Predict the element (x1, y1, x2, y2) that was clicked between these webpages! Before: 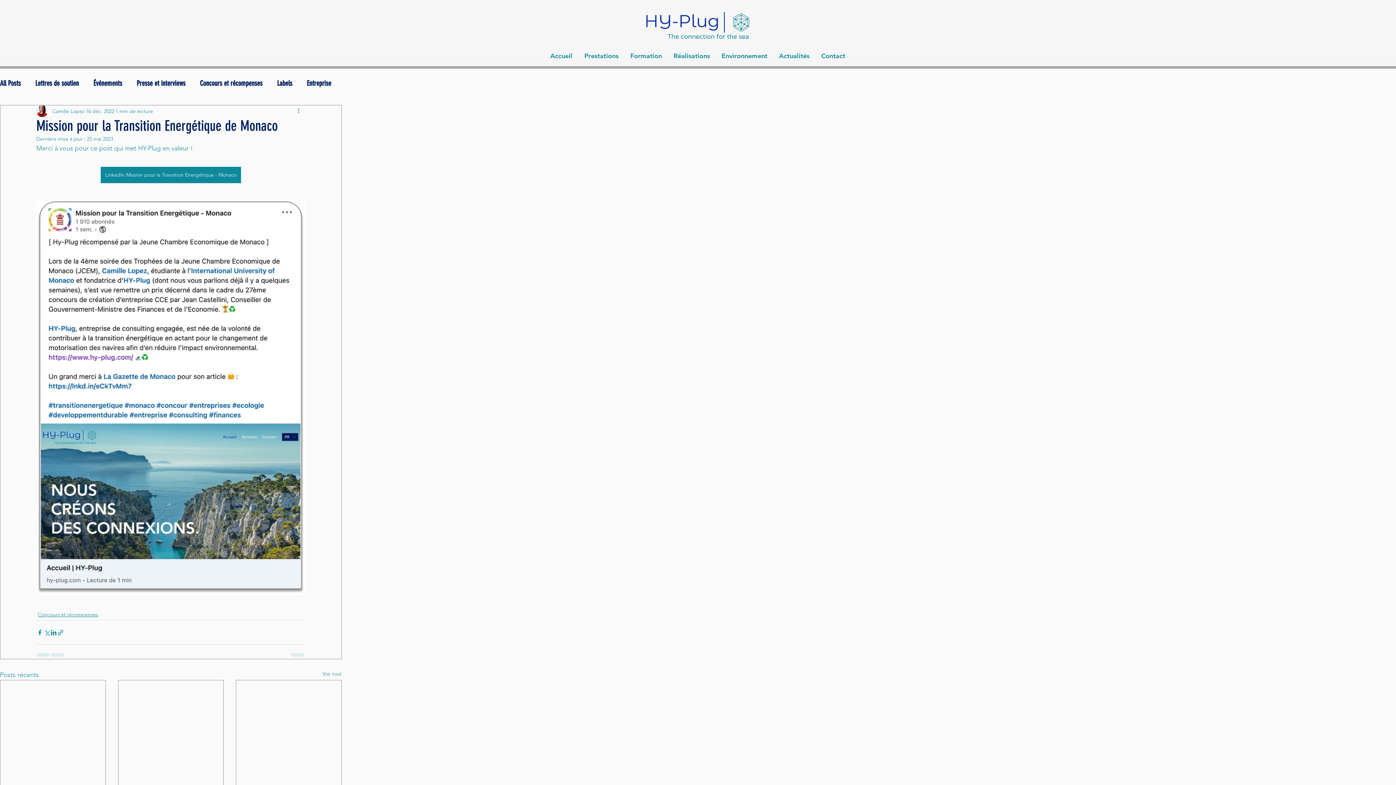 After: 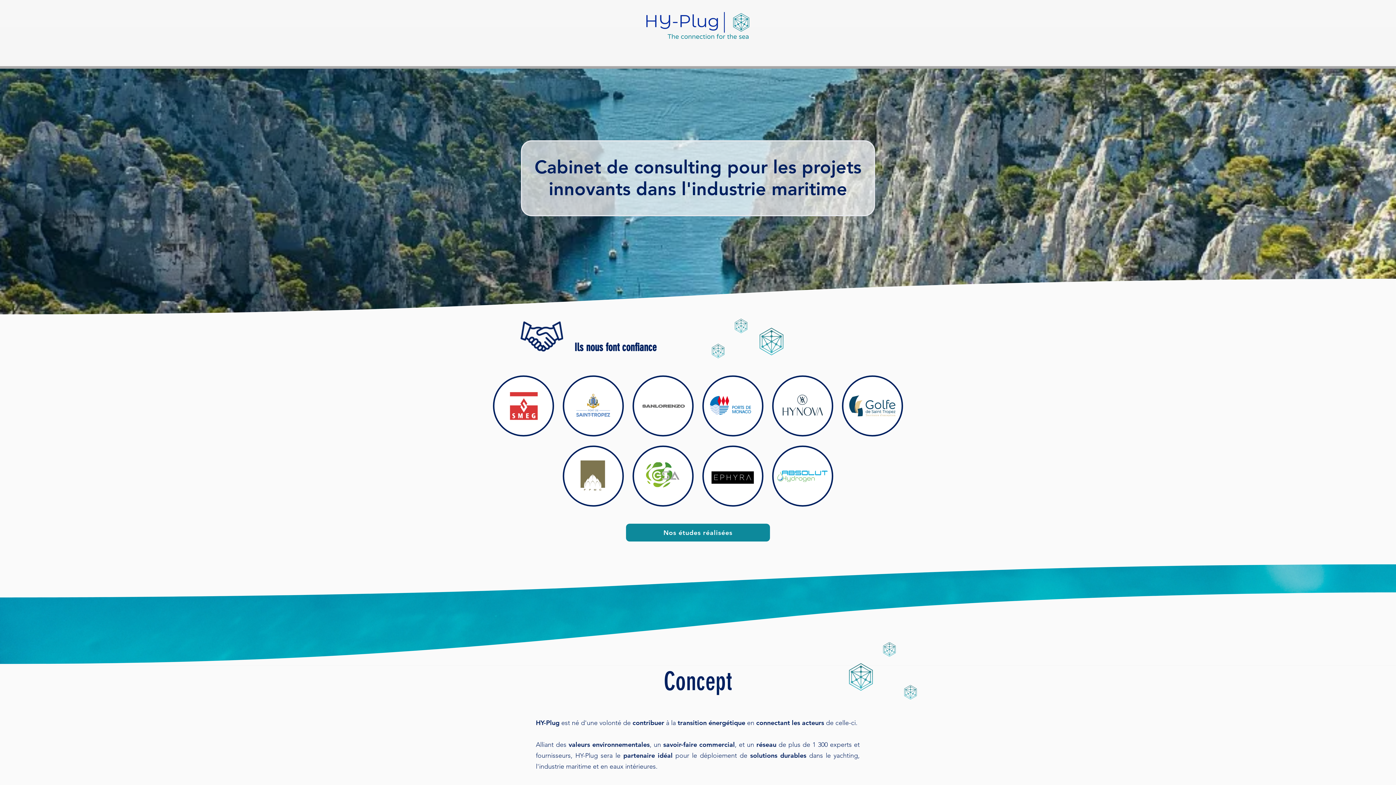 Action: bbox: (544, 50, 578, 61) label: Accueil